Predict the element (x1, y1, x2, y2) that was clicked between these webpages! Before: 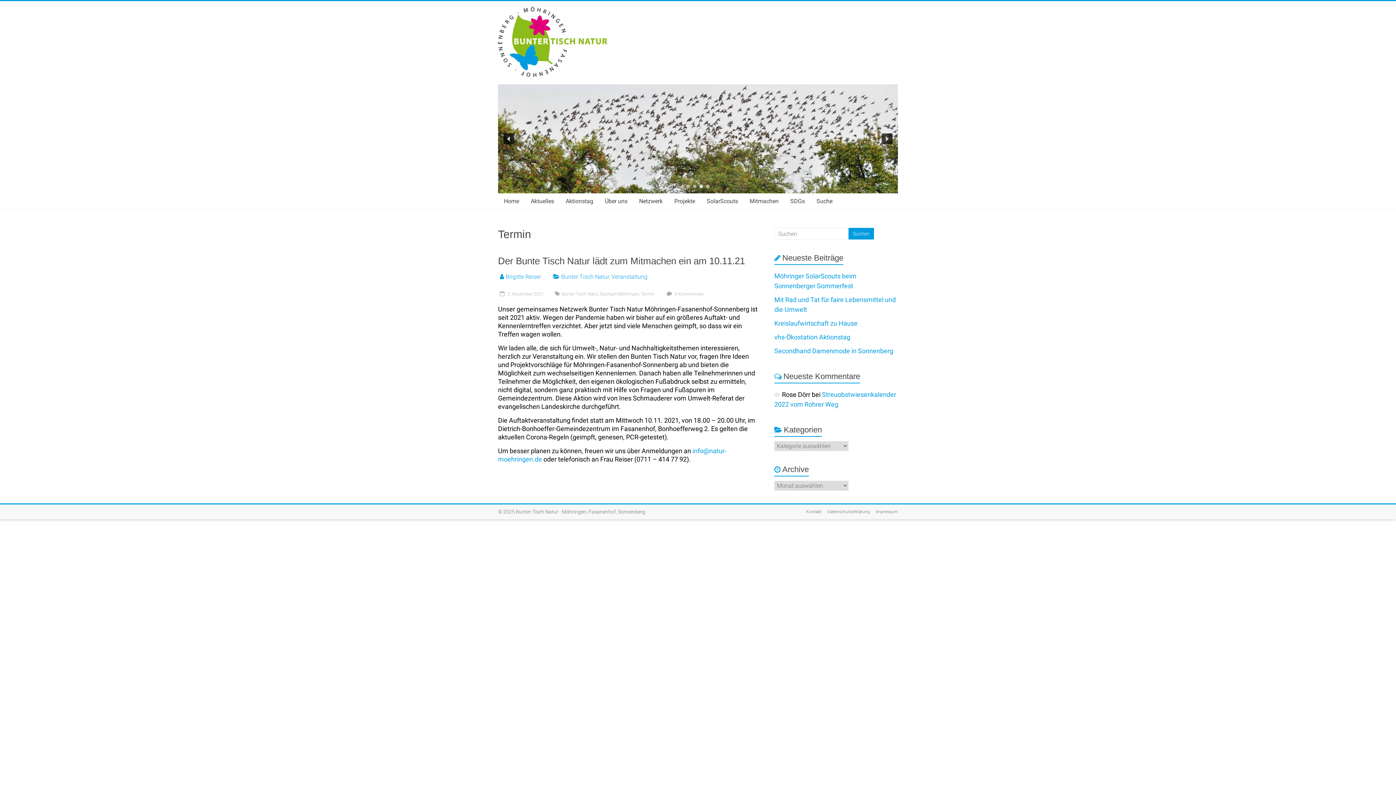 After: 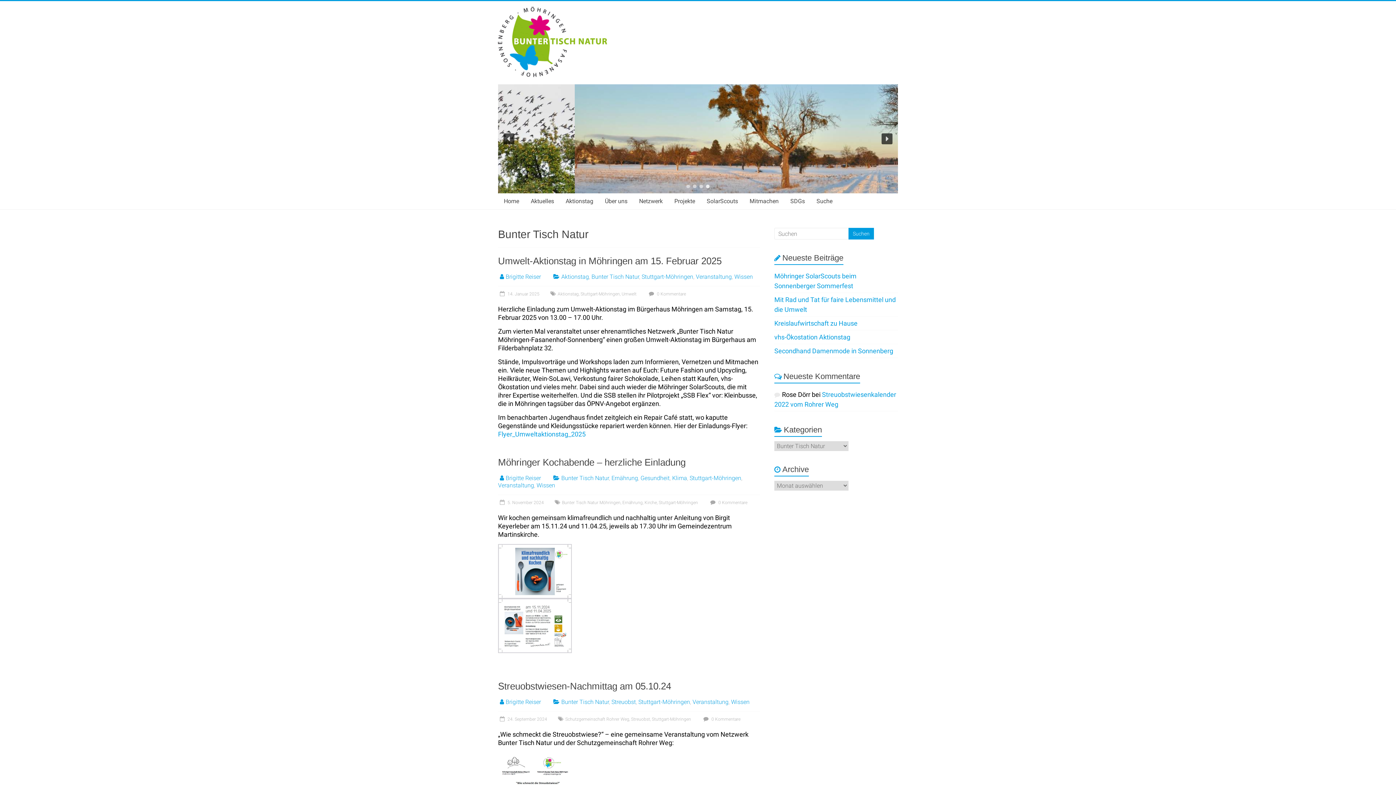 Action: label: Bunter Tisch Natur bbox: (561, 273, 609, 280)